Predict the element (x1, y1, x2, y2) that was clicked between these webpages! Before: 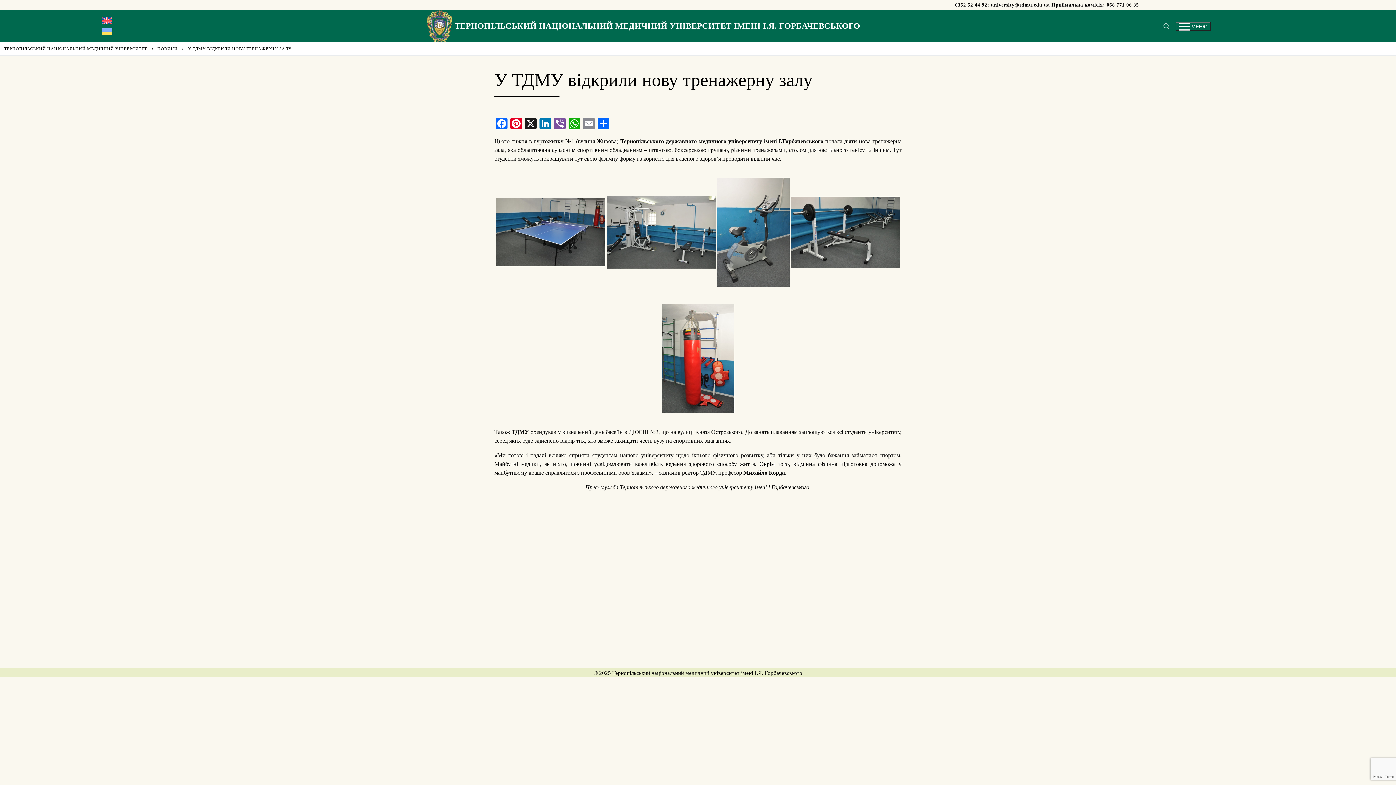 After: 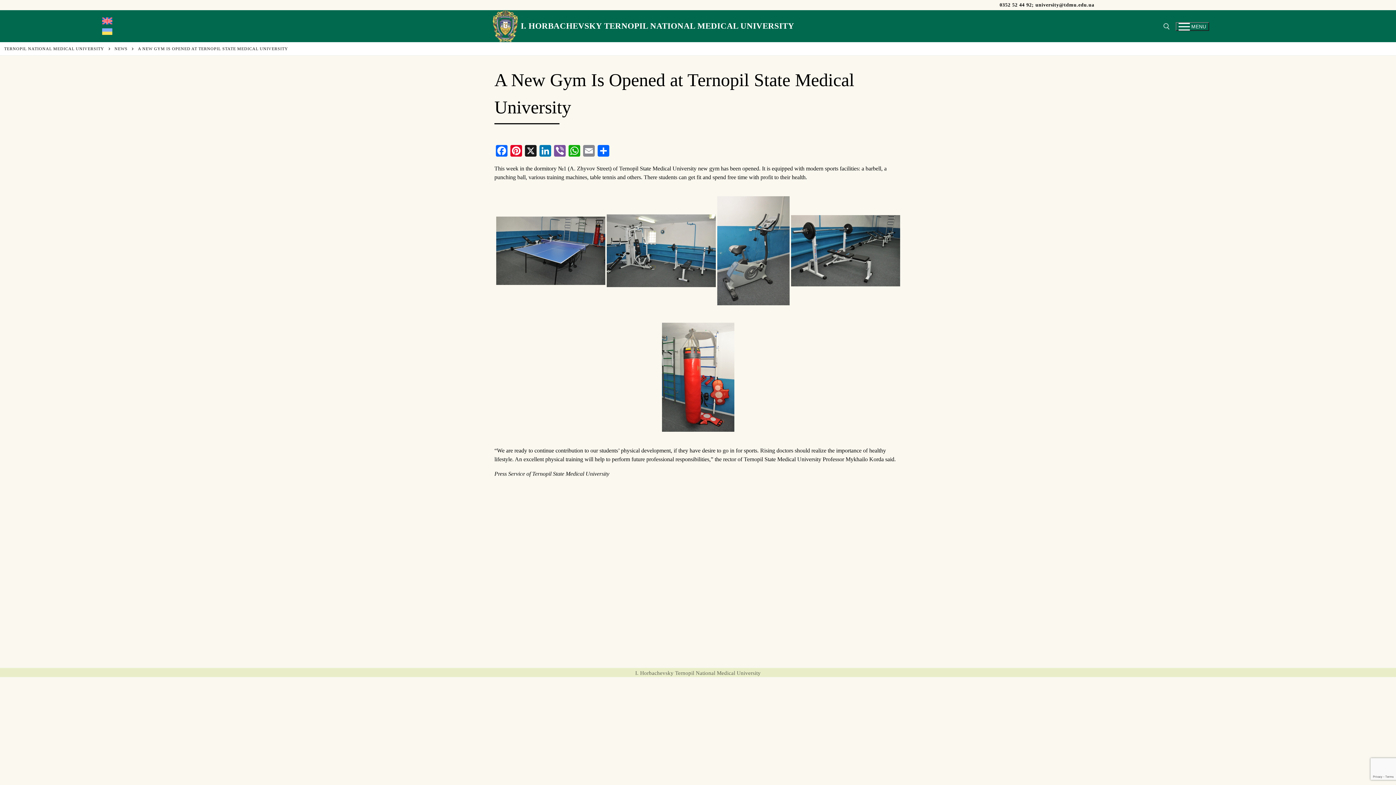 Action: bbox: (98, 15, 115, 26)